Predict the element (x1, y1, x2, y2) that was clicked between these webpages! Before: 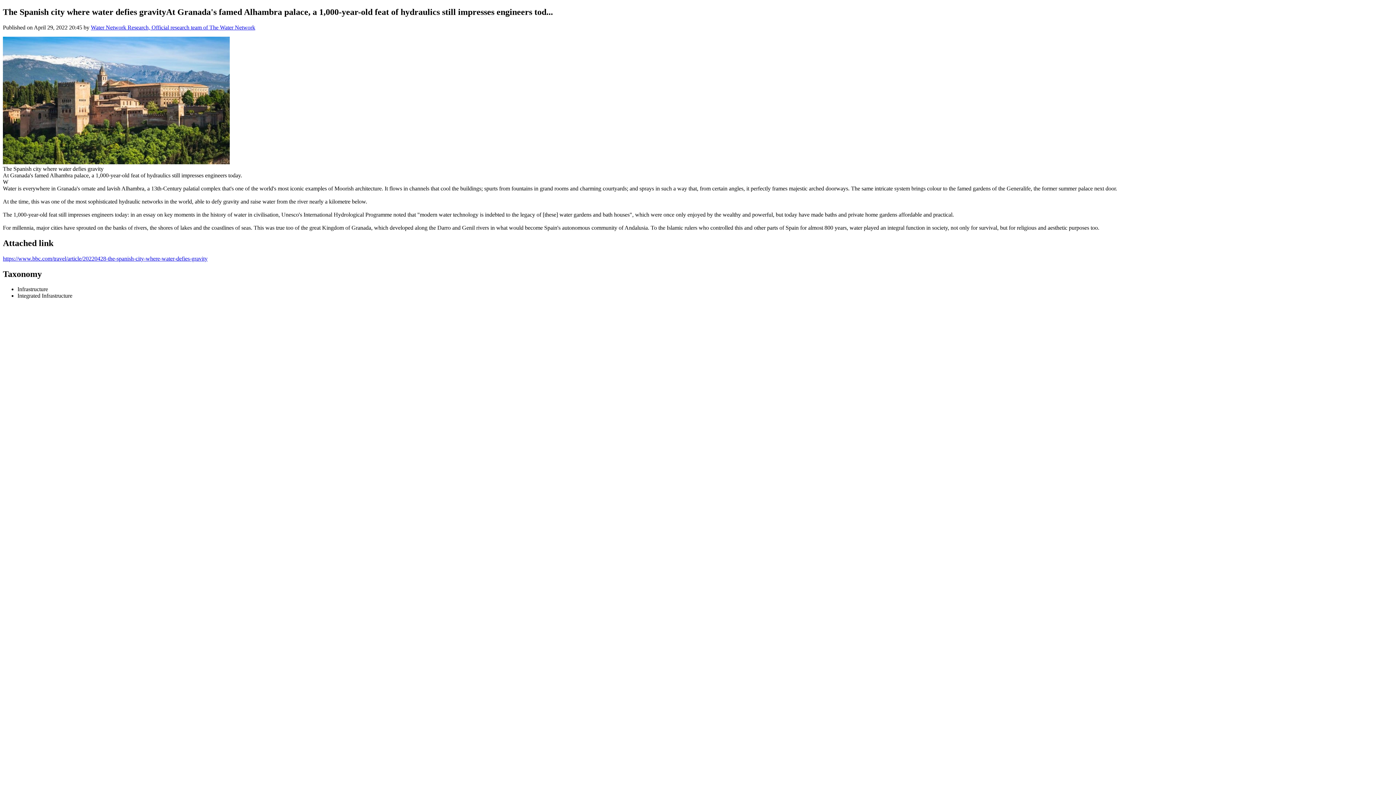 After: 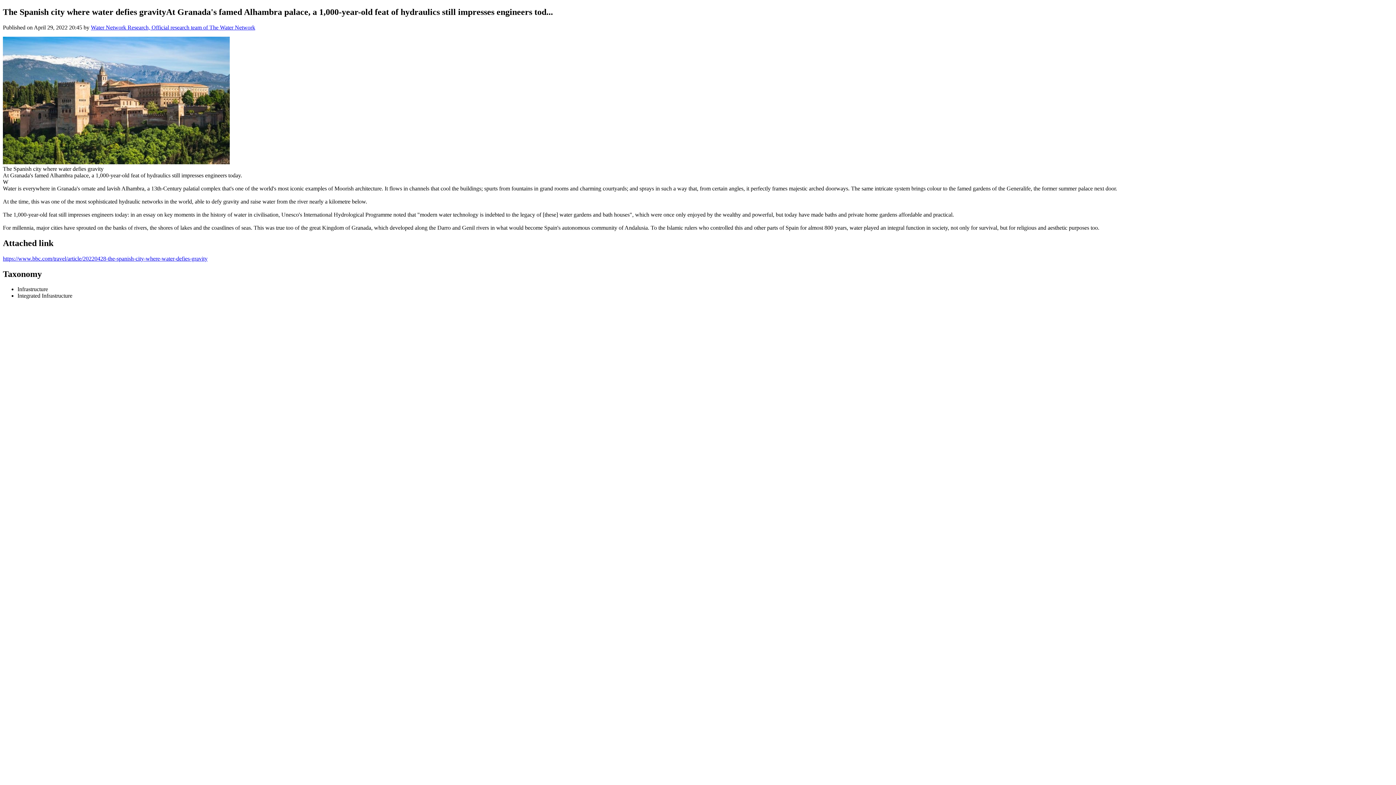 Action: bbox: (2, 255, 207, 261) label: https://www.bbc.com/travel/article/20220428-the-spanish-city-where-water-defies-gravity